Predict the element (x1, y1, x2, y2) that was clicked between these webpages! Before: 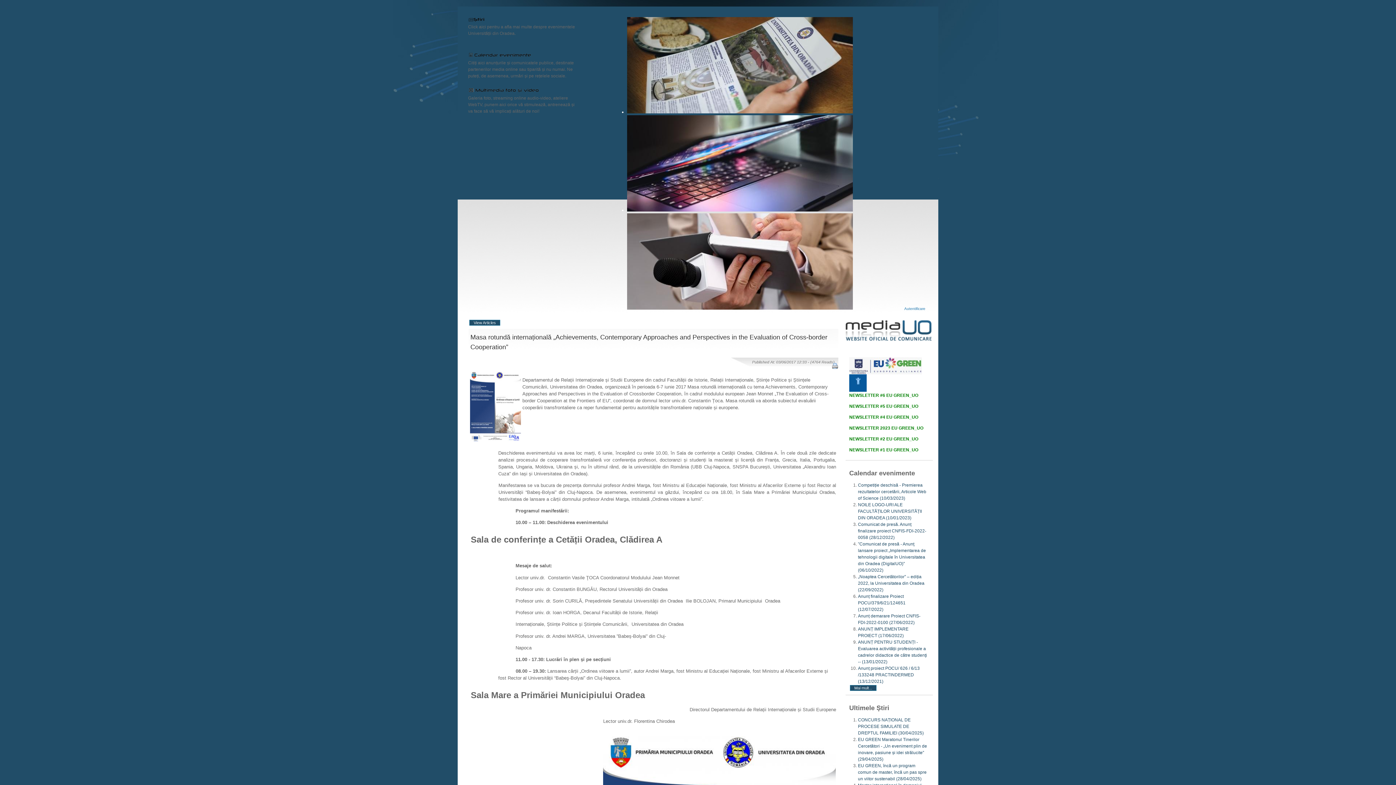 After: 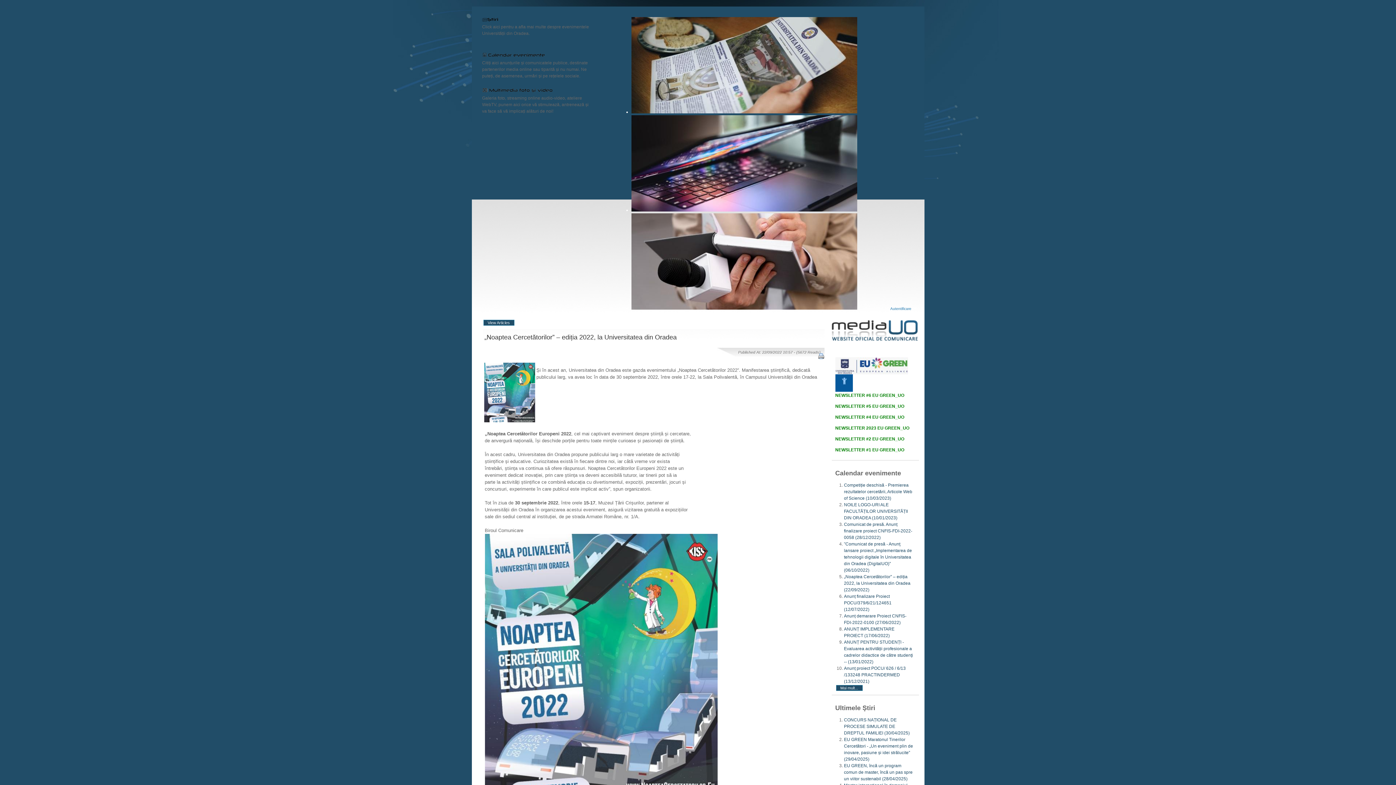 Action: bbox: (858, 574, 924, 592) label: „Noaptea Cercetătorilor” – ediția 2022, la Universitatea din Oradea (22/09/2022)